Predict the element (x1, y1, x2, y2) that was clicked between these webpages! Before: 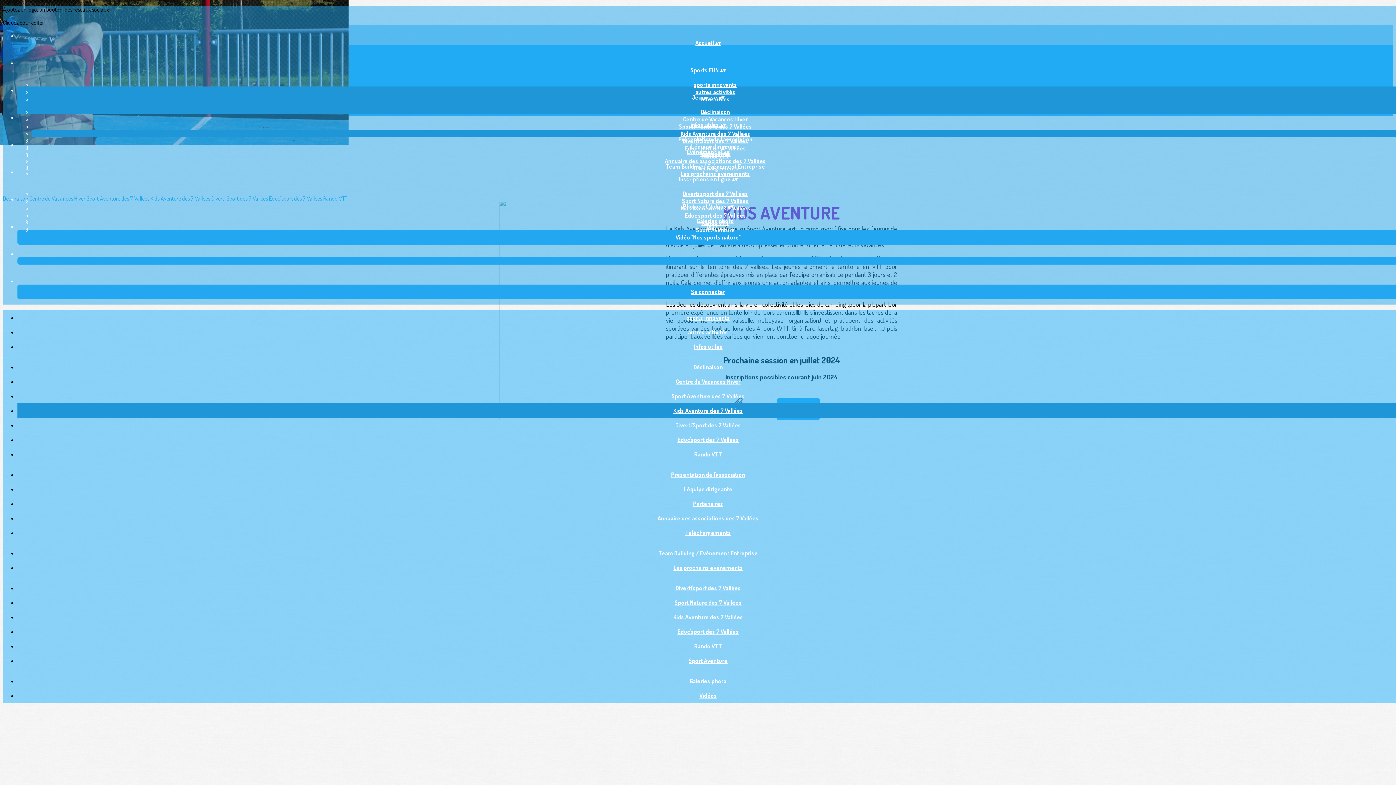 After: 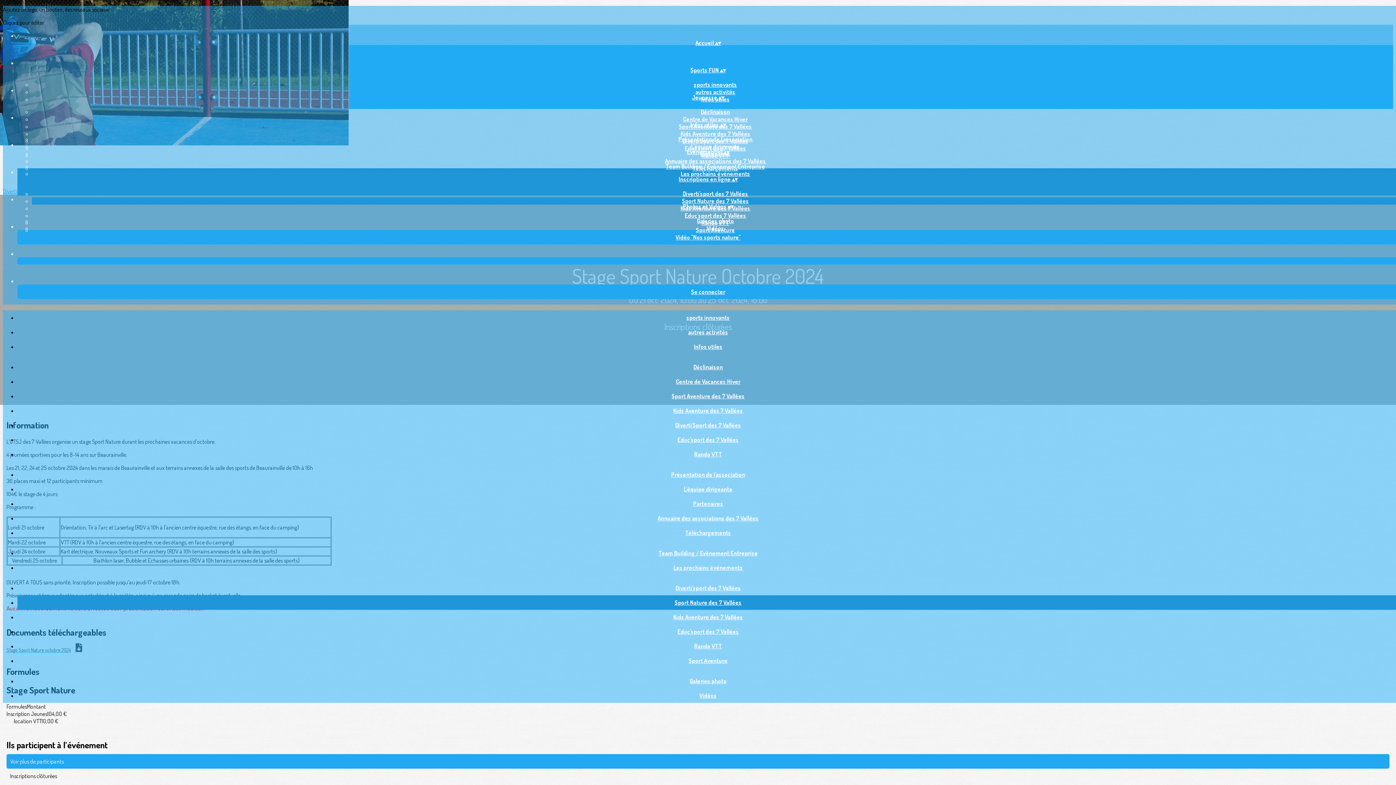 Action: bbox: (669, 599, 747, 606) label: Sport Nature des 7 Vallées